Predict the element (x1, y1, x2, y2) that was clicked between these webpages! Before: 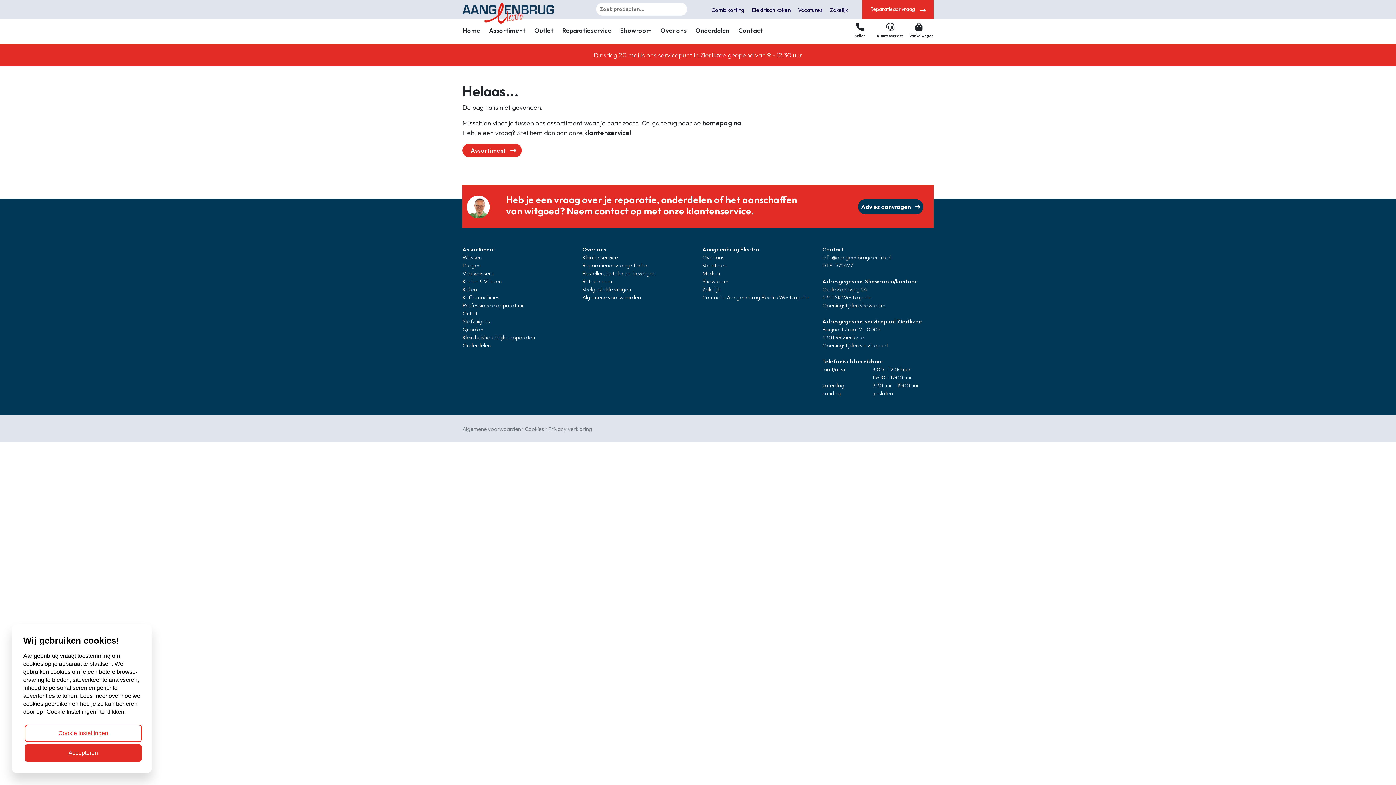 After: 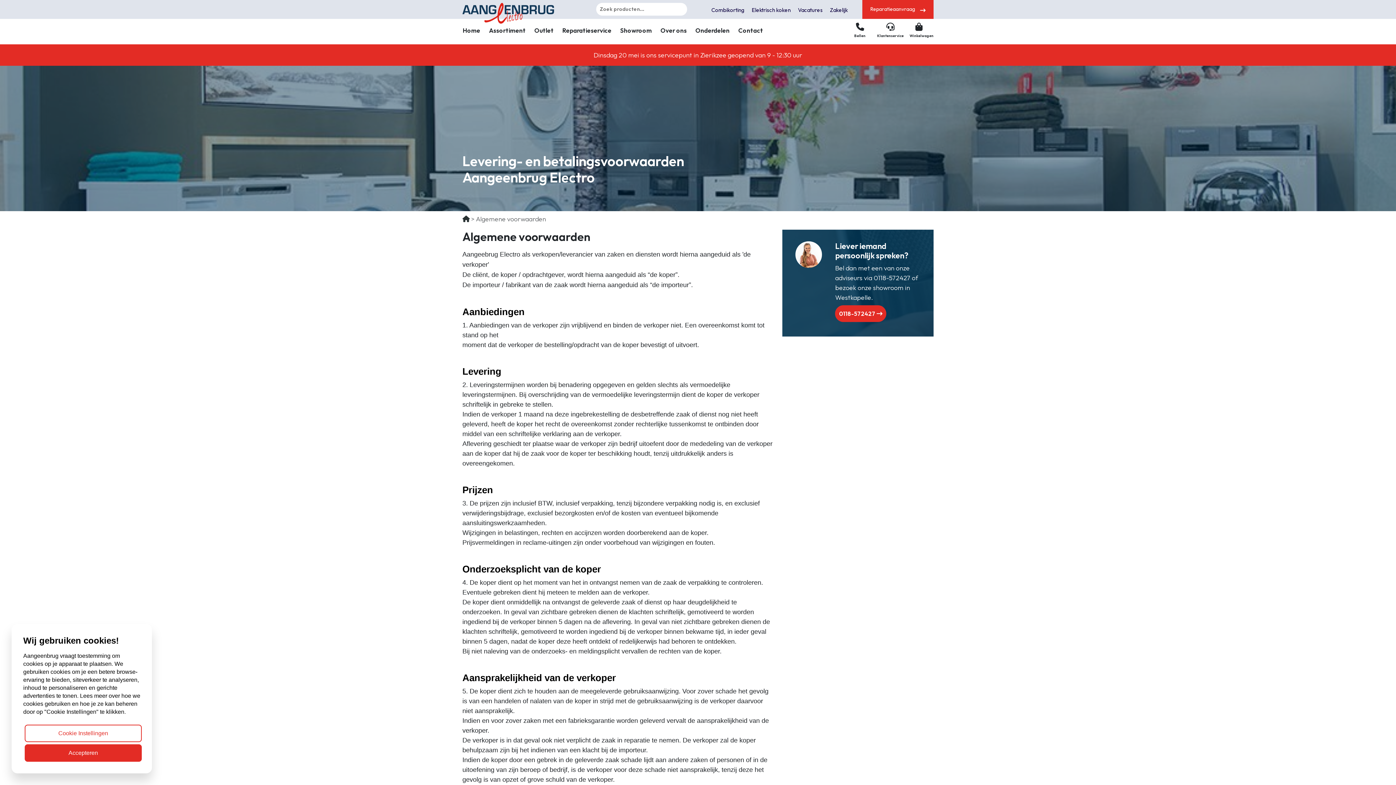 Action: label: Algemene voorwaarden bbox: (582, 294, 641, 301)